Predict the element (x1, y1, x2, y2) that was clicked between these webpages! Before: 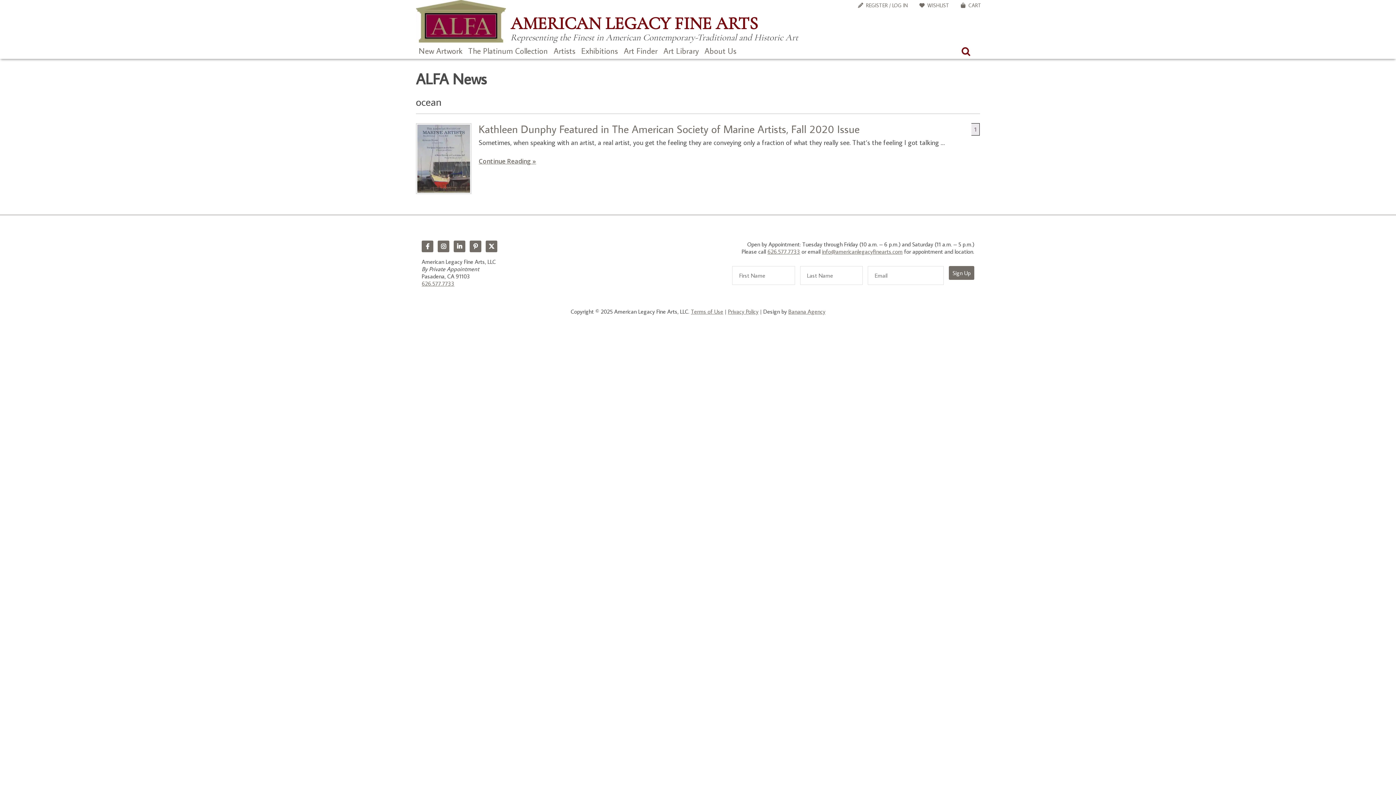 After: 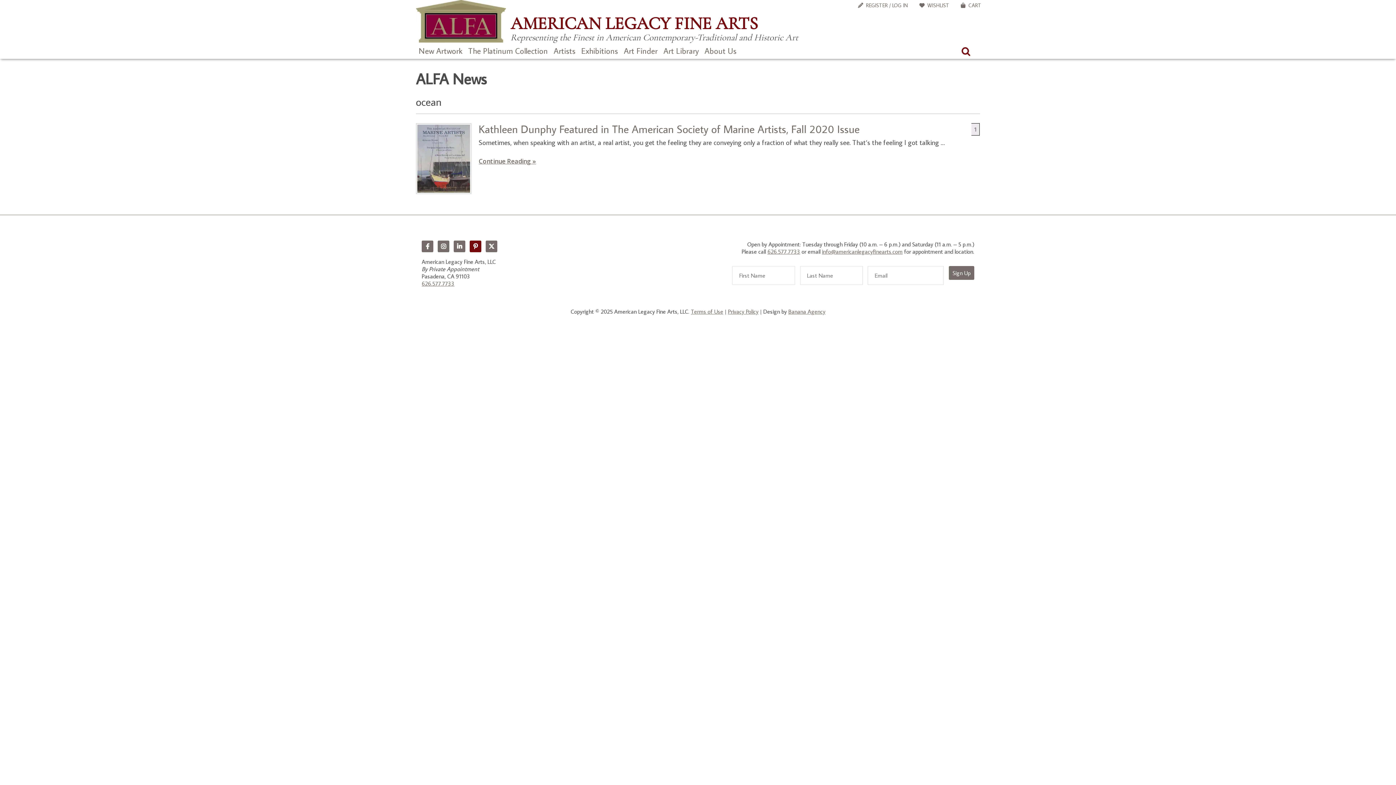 Action: bbox: (469, 240, 481, 252) label: Pinterest